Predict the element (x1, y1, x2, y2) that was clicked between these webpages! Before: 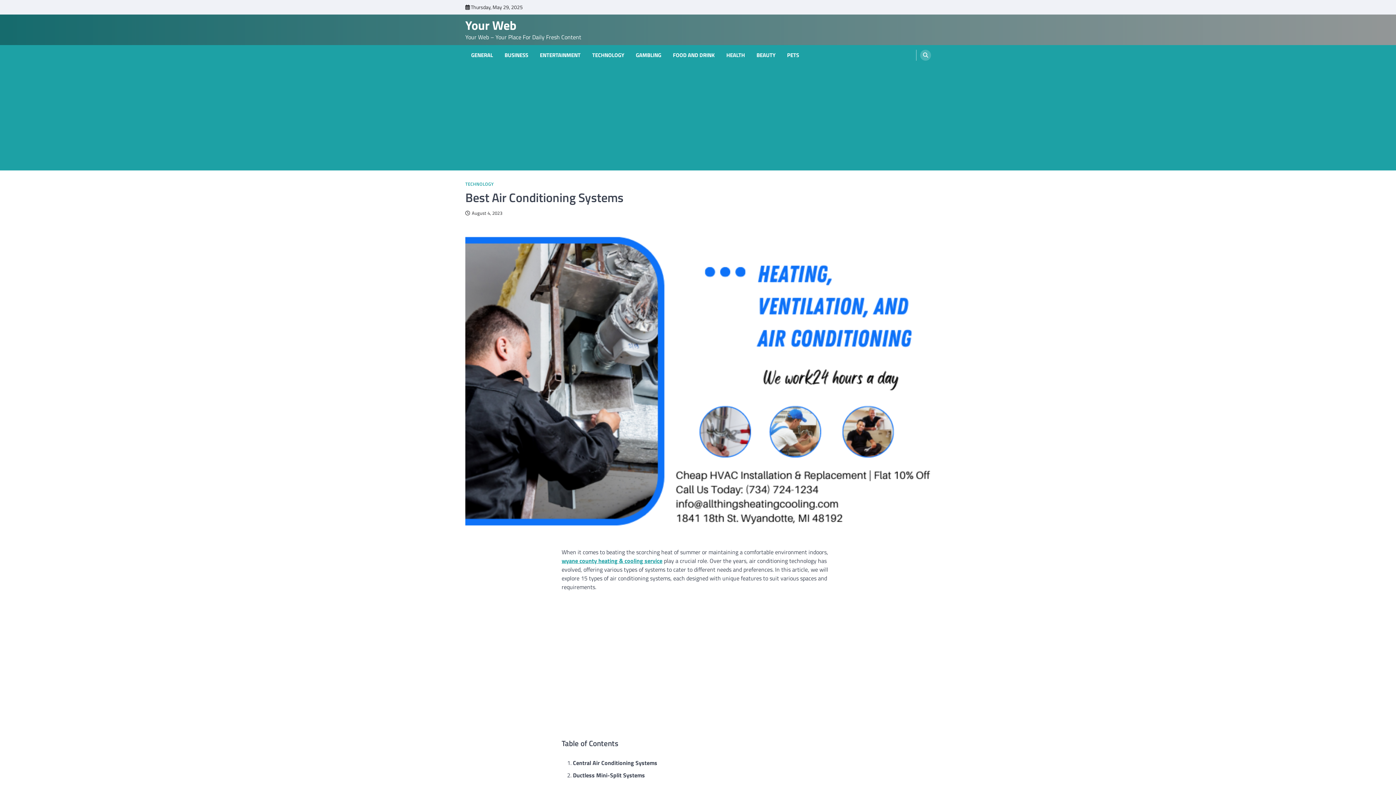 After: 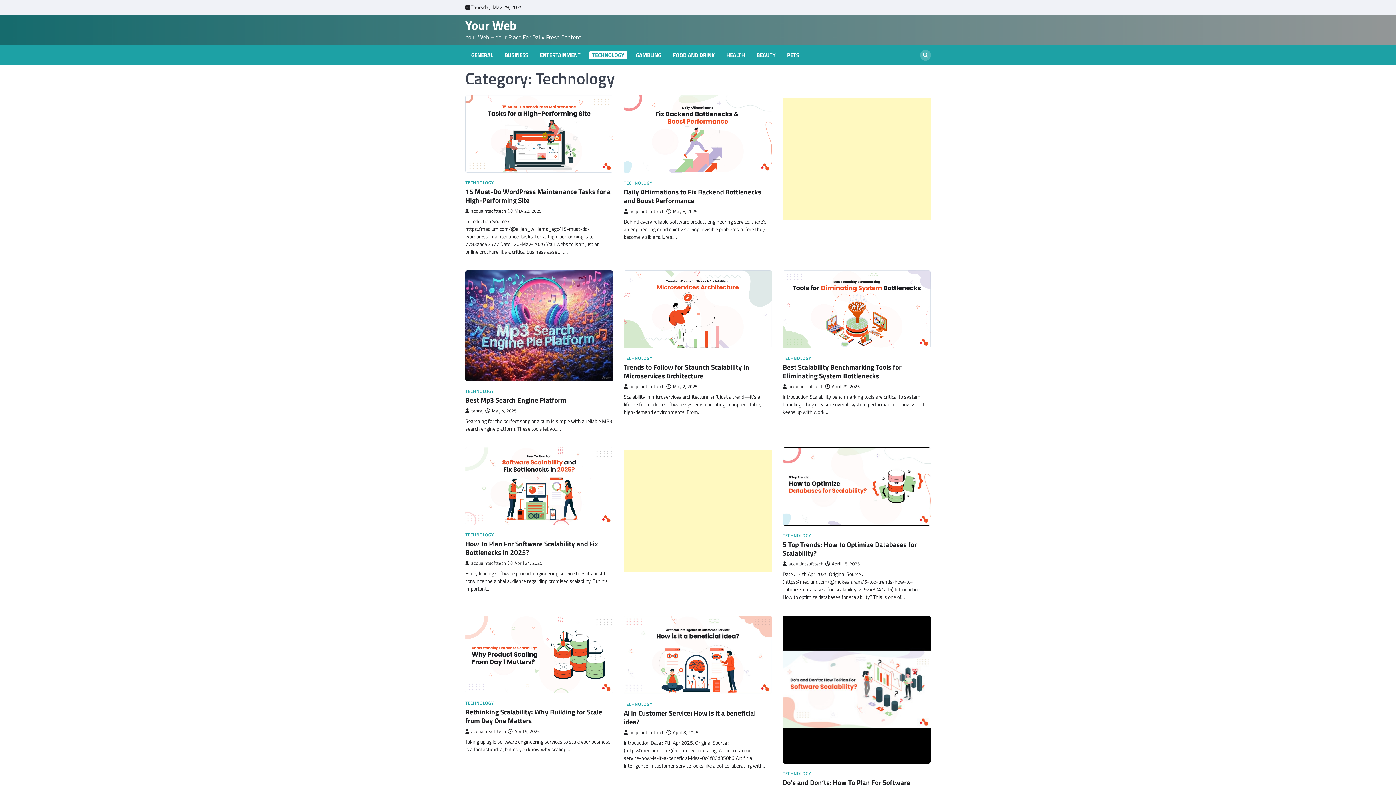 Action: bbox: (589, 51, 627, 59) label: TECHNOLOGY